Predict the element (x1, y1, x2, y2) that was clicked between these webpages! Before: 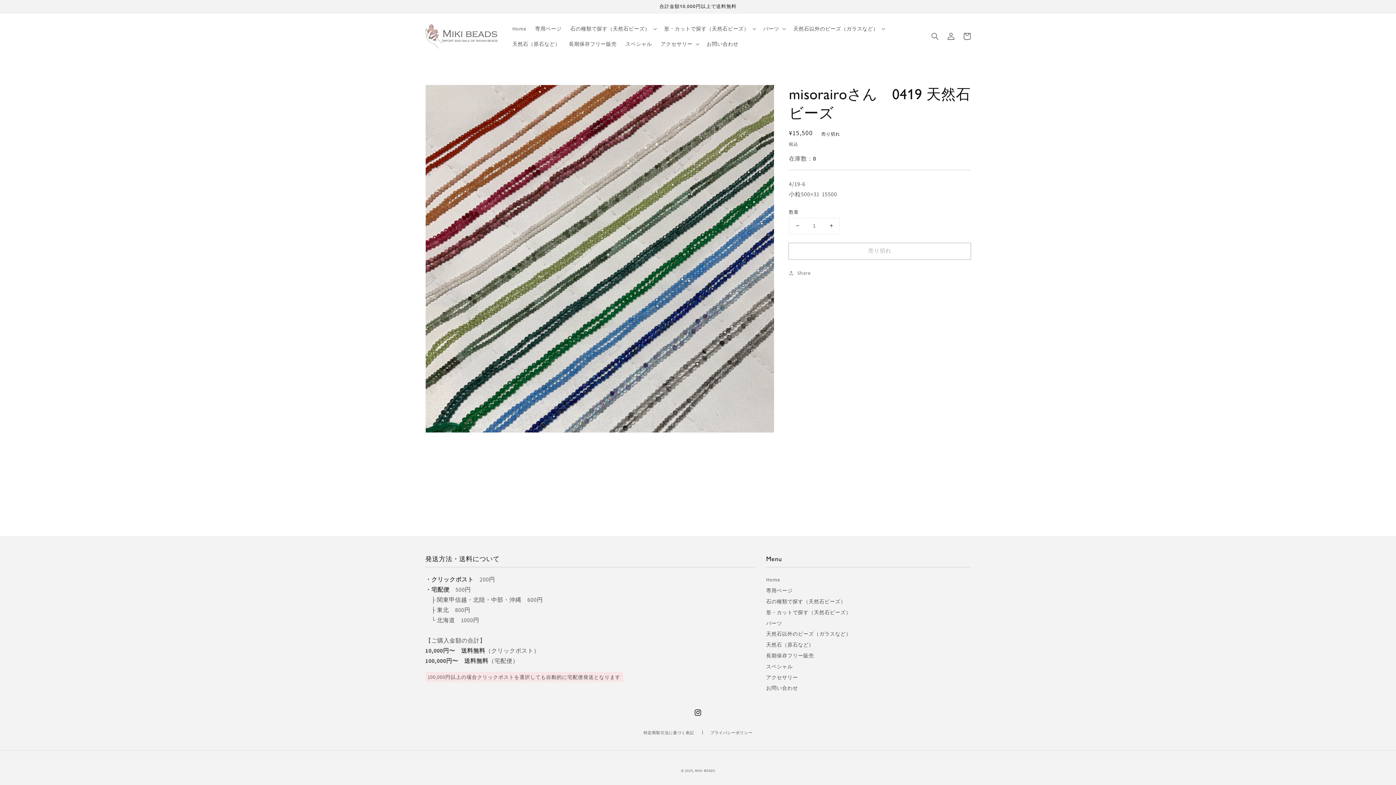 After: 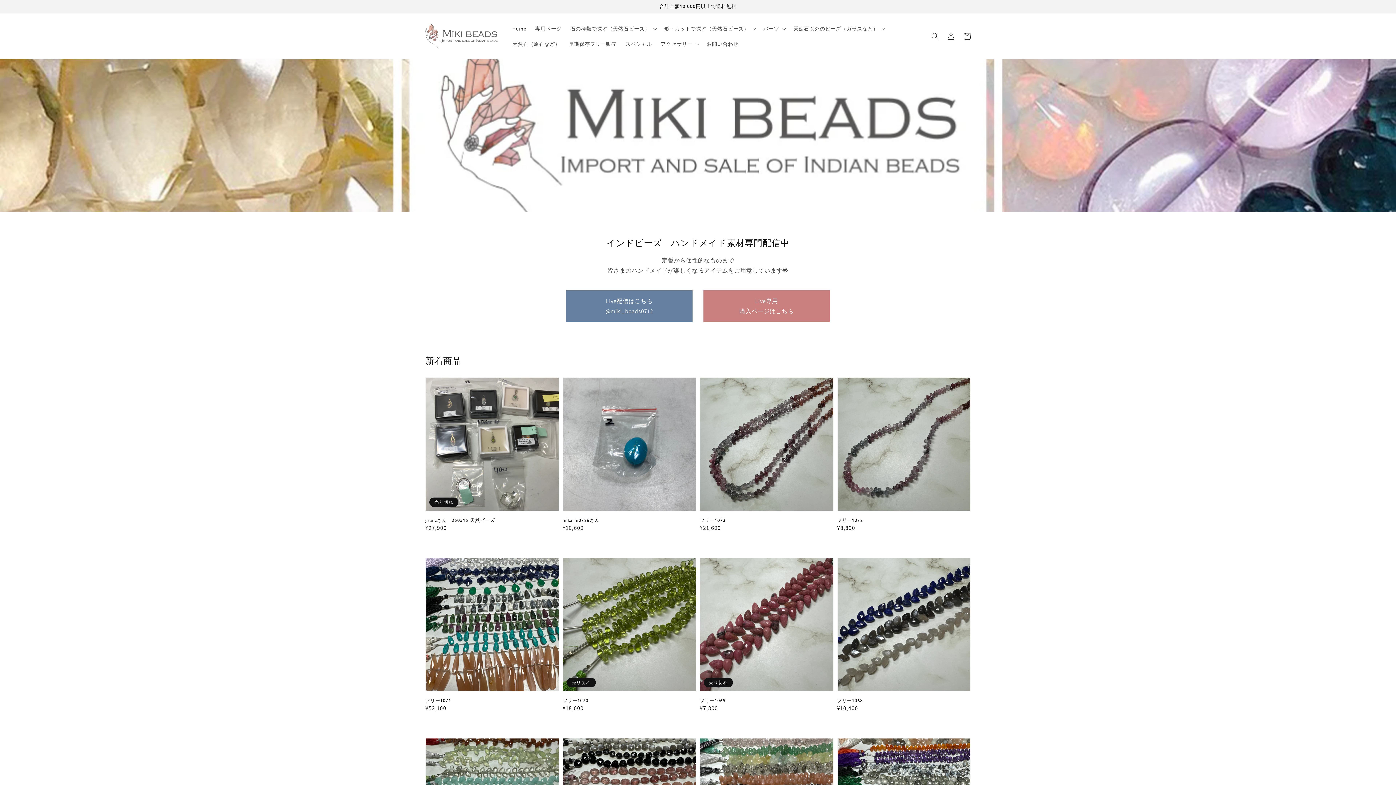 Action: label: Home bbox: (766, 575, 780, 585)